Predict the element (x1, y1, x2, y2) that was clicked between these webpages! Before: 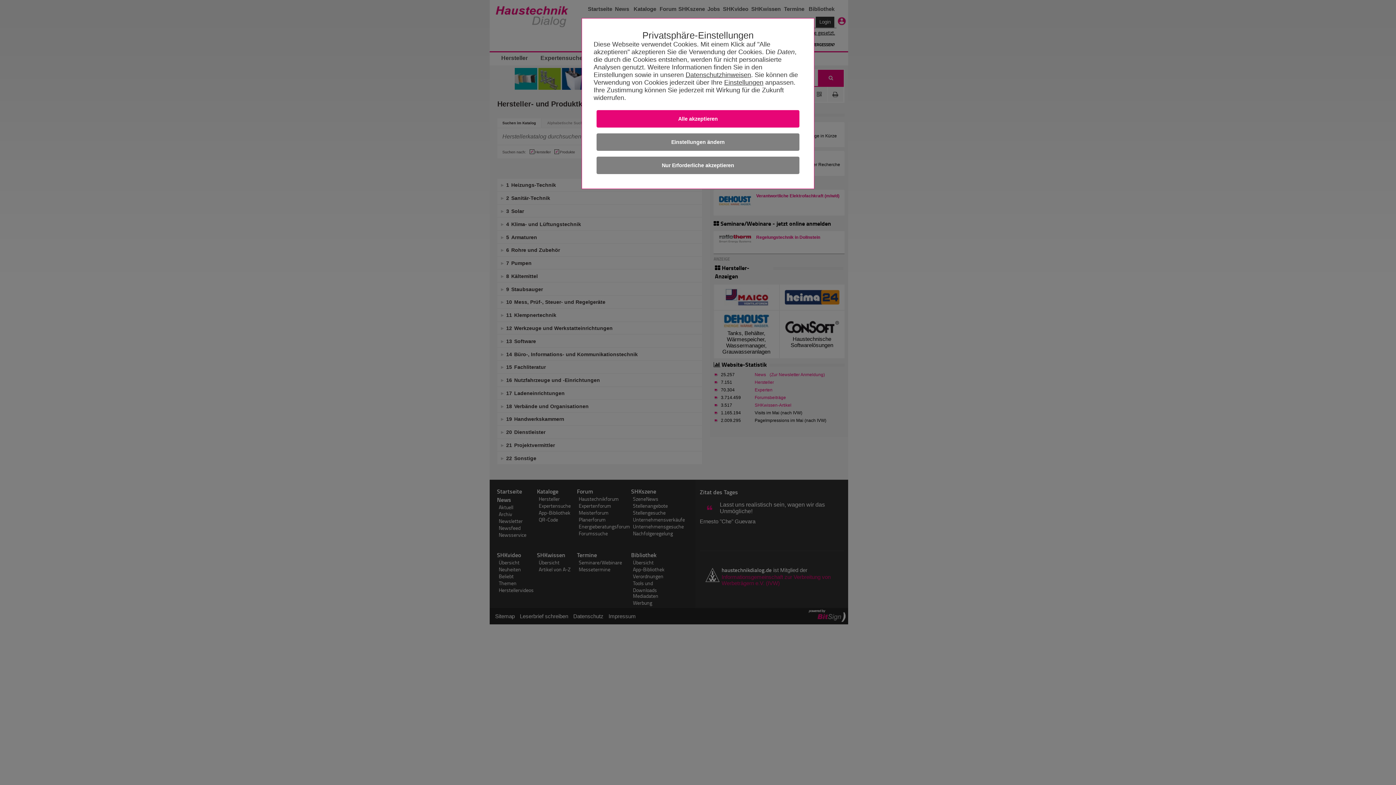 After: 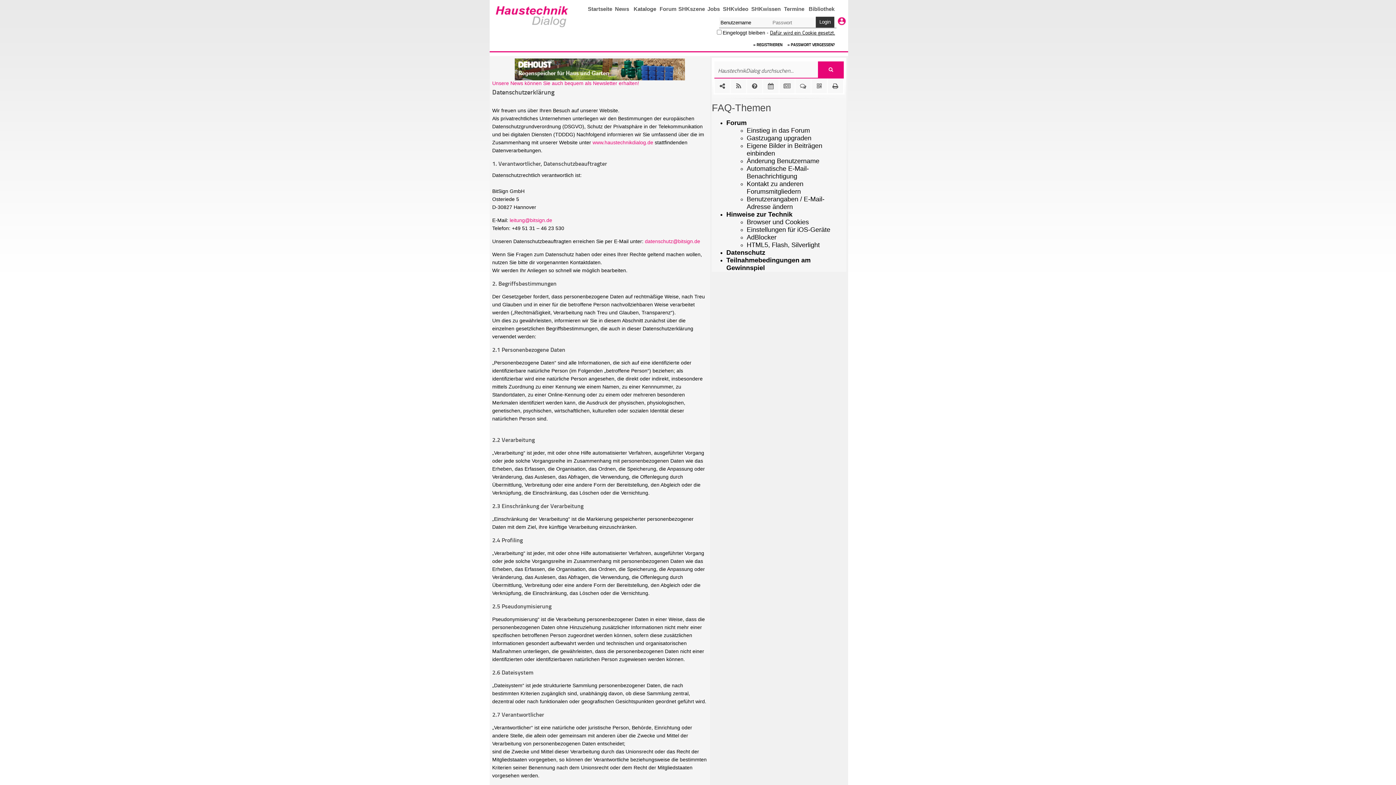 Action: bbox: (685, 71, 751, 78) label: Datenschutzhinweisen